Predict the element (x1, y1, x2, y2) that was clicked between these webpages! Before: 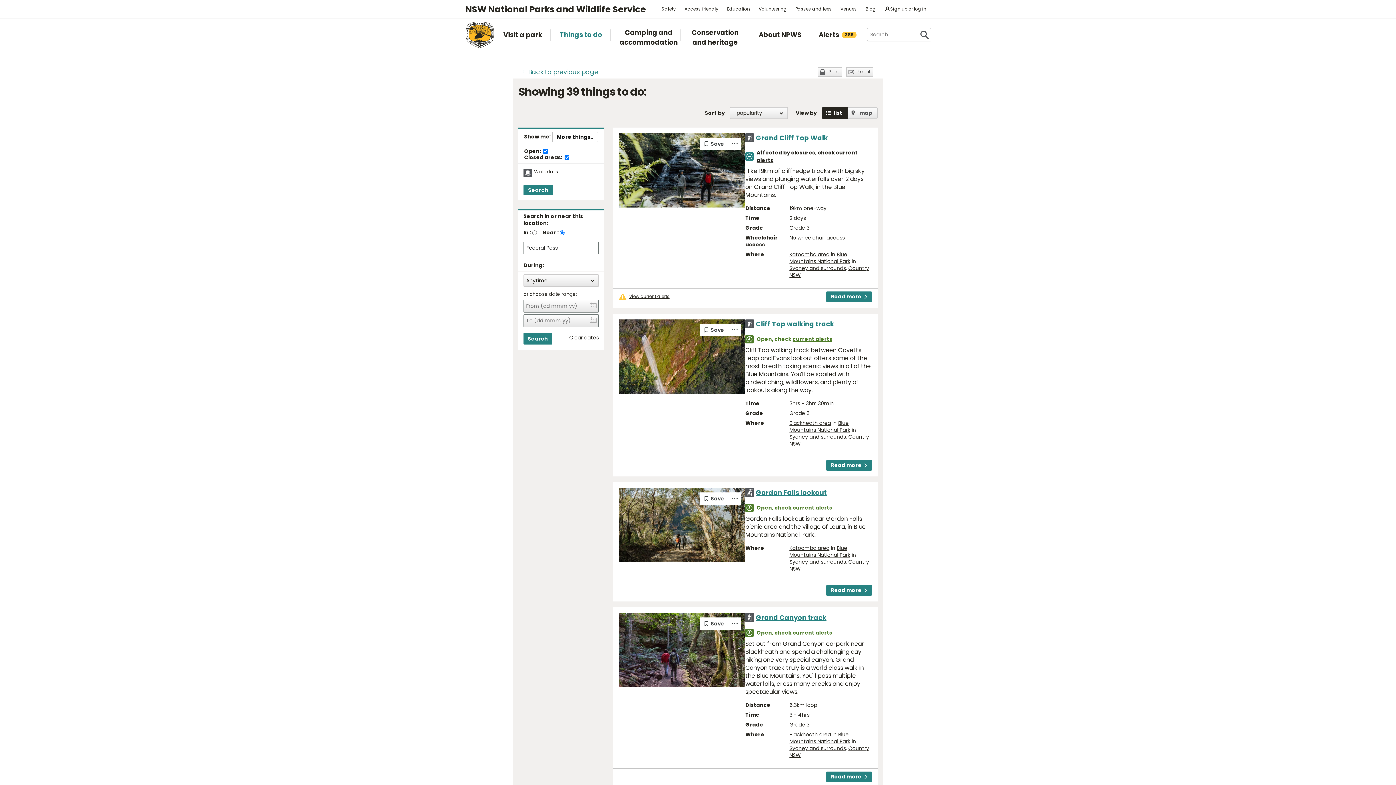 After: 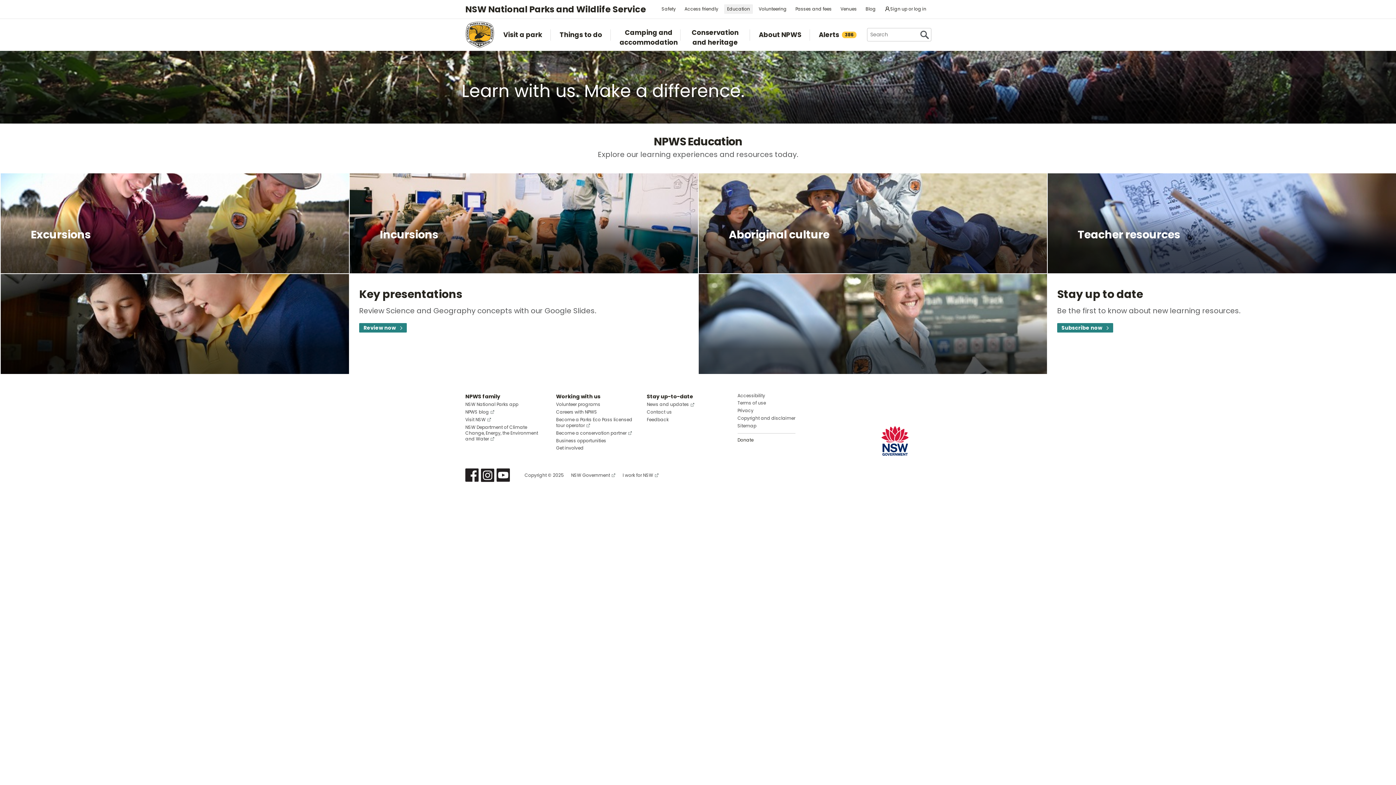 Action: bbox: (724, 4, 753, 13) label: Education